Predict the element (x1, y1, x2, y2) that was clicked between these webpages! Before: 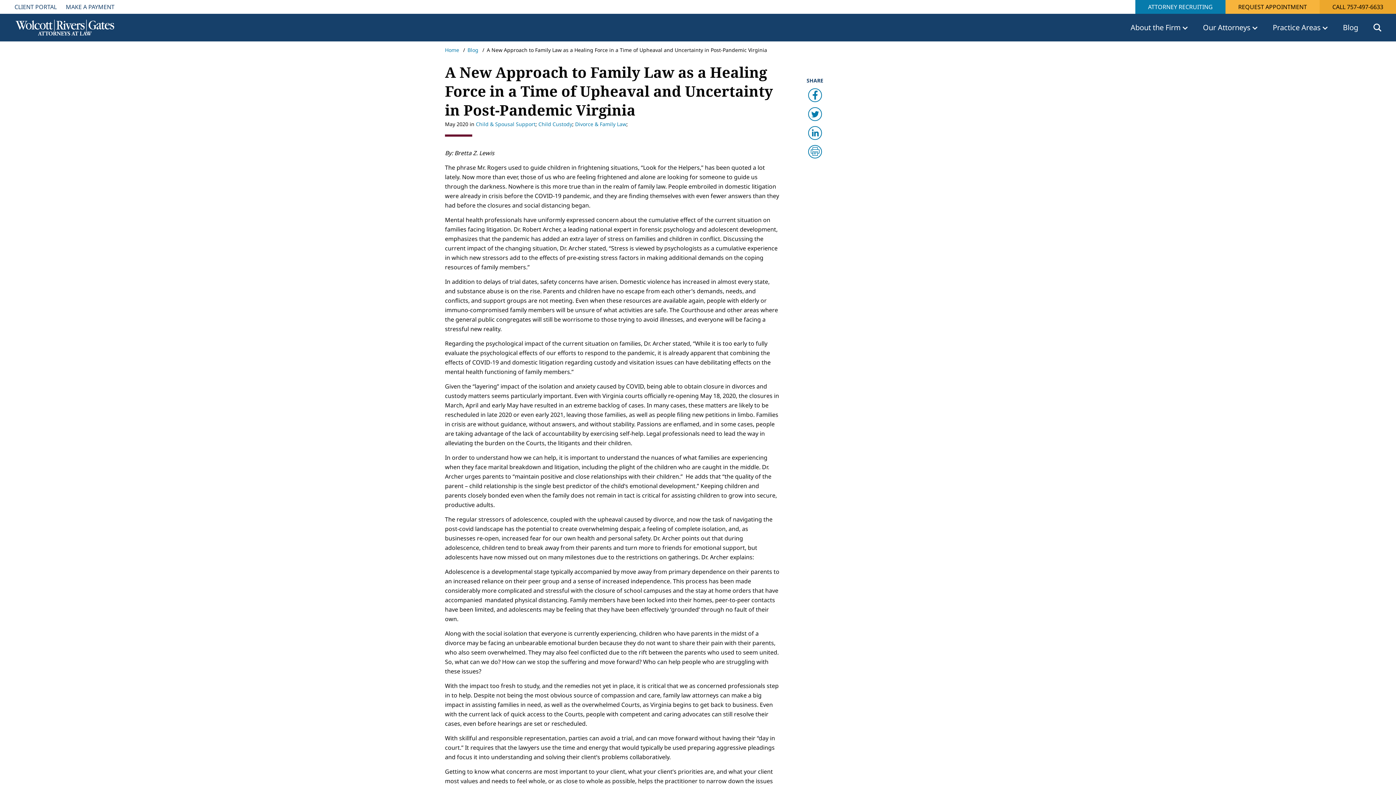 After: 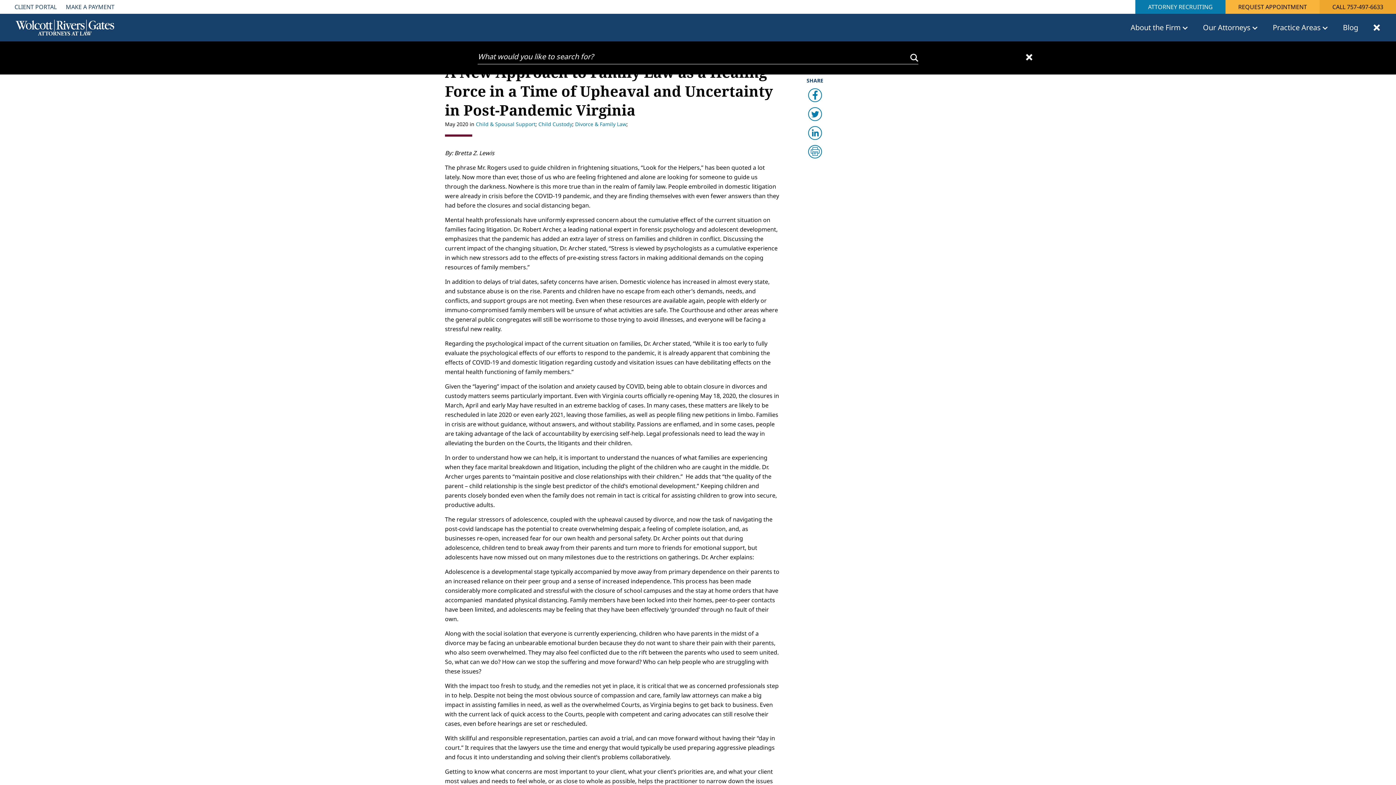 Action: bbox: (1373, 23, 1381, 31)